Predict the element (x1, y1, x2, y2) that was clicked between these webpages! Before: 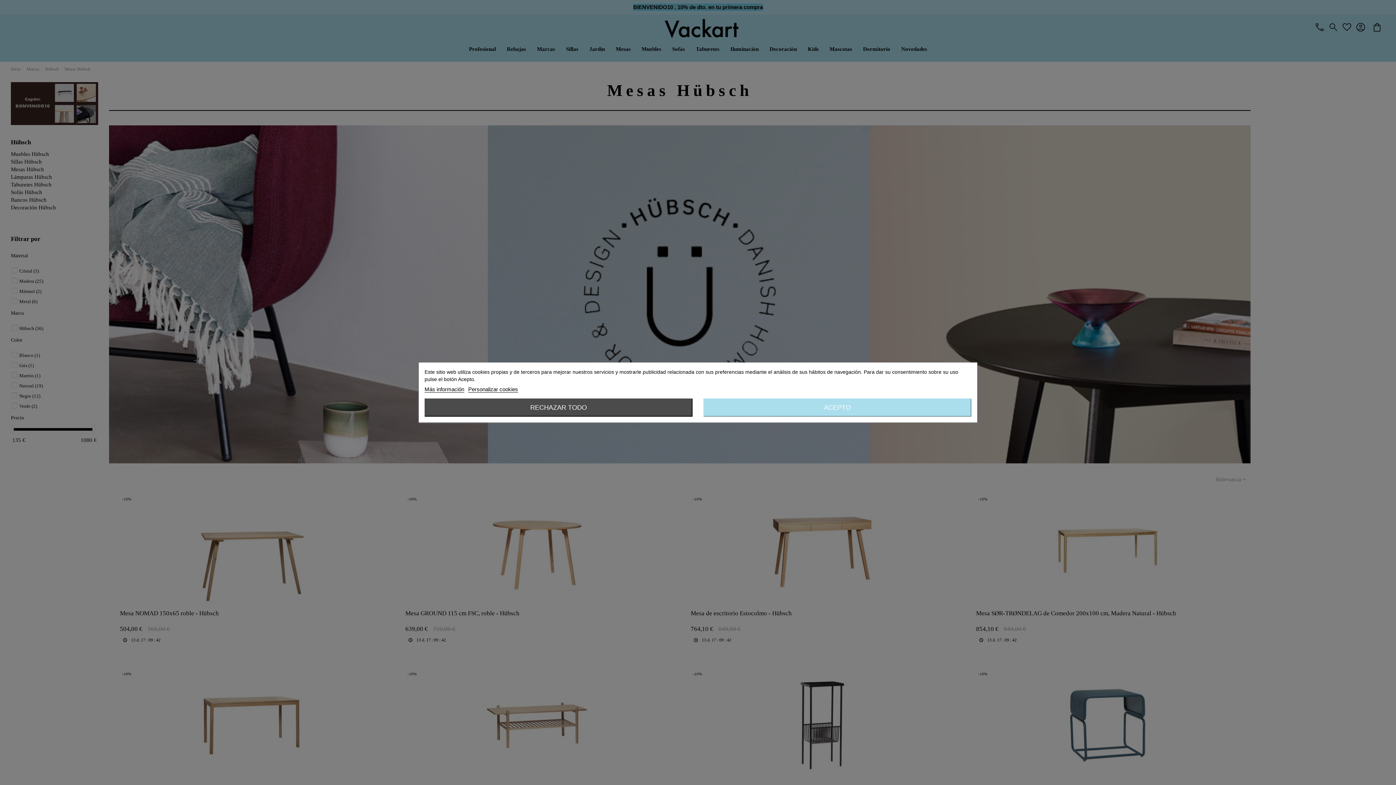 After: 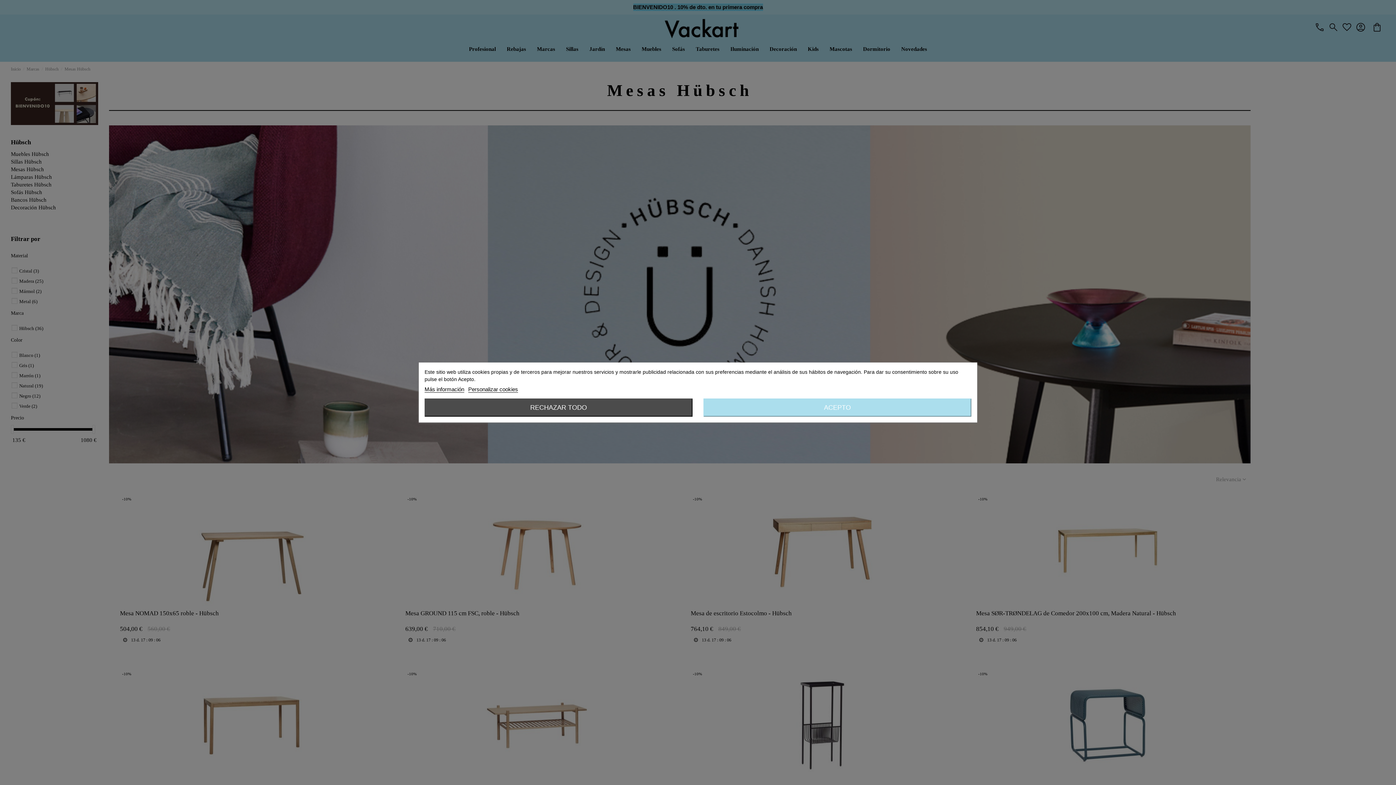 Action: bbox: (424, 386, 464, 392) label: Más información